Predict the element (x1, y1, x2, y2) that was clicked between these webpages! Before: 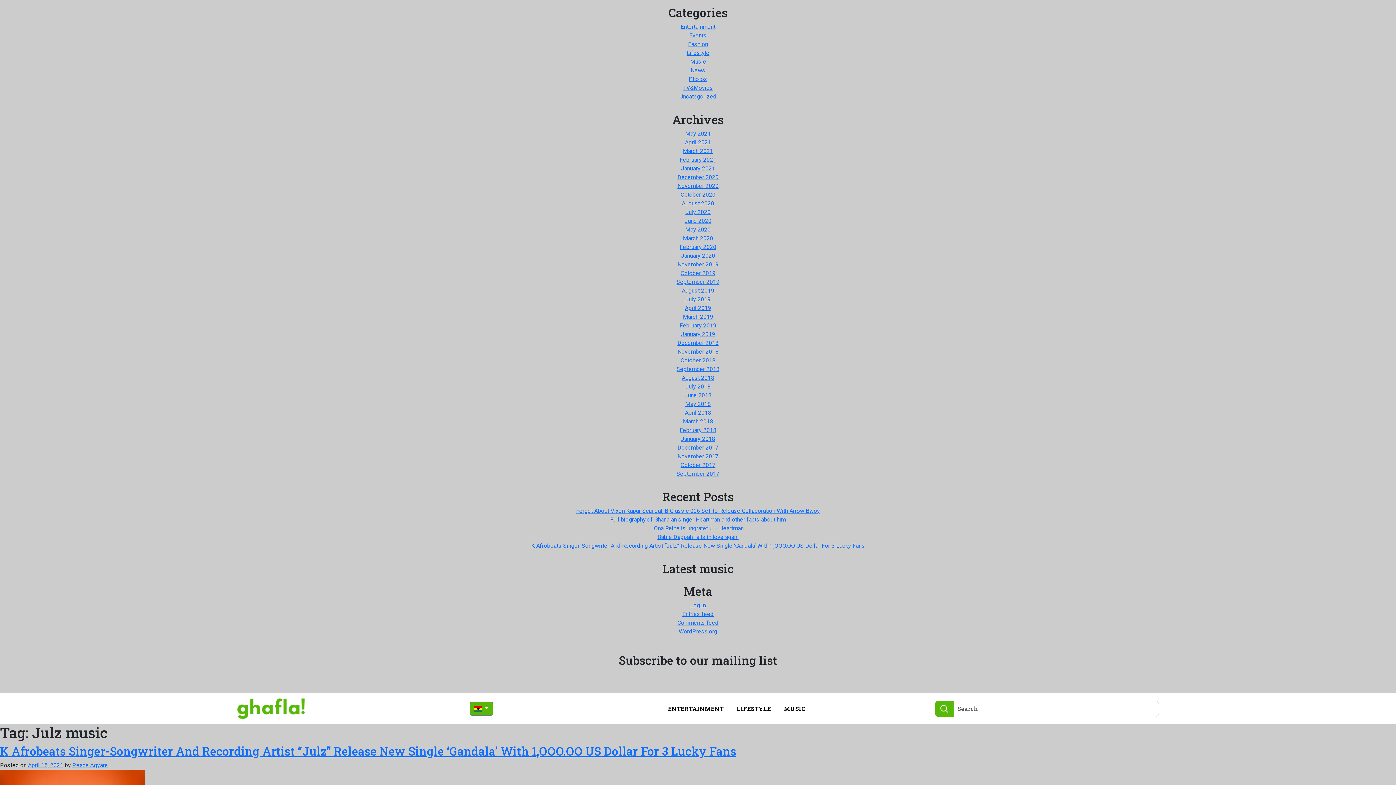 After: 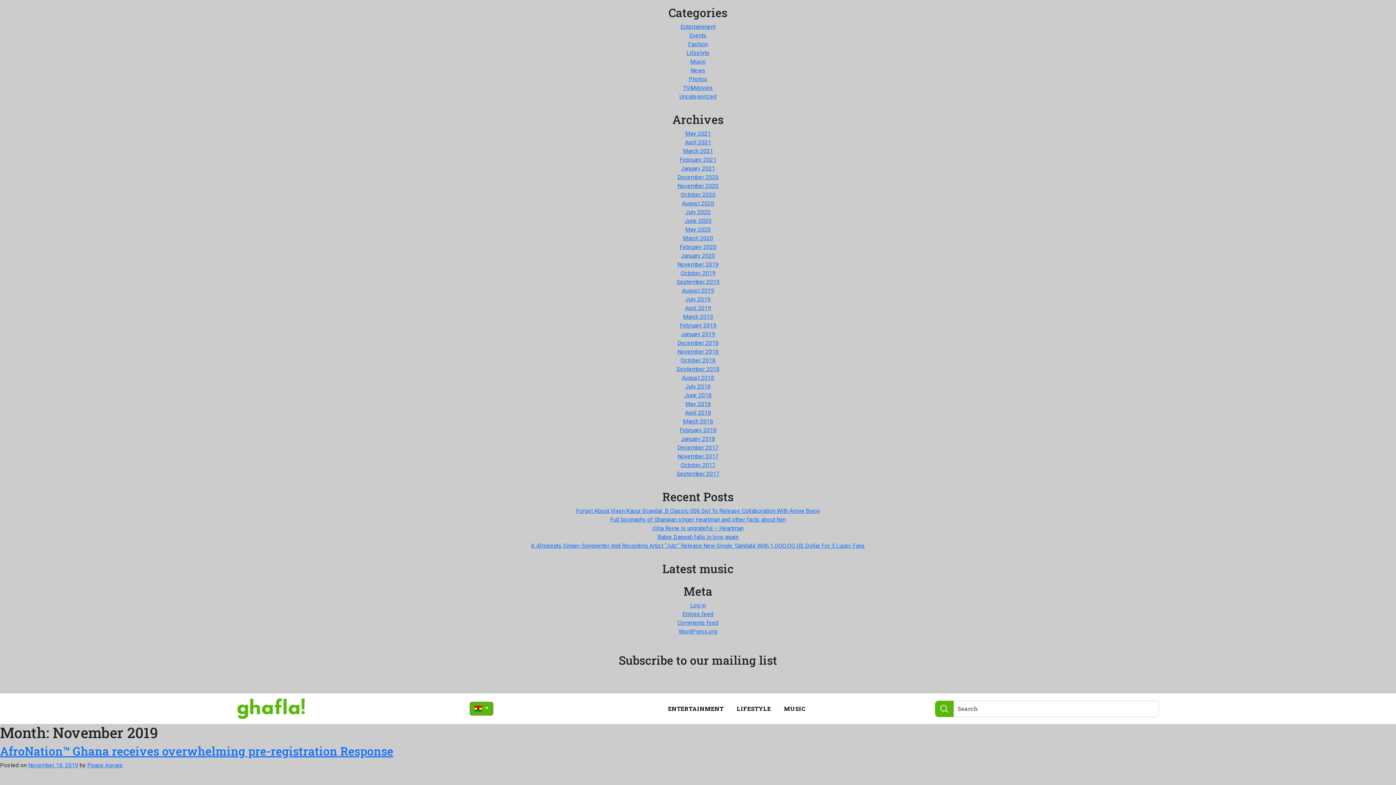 Action: bbox: (677, 261, 718, 268) label: November 2019